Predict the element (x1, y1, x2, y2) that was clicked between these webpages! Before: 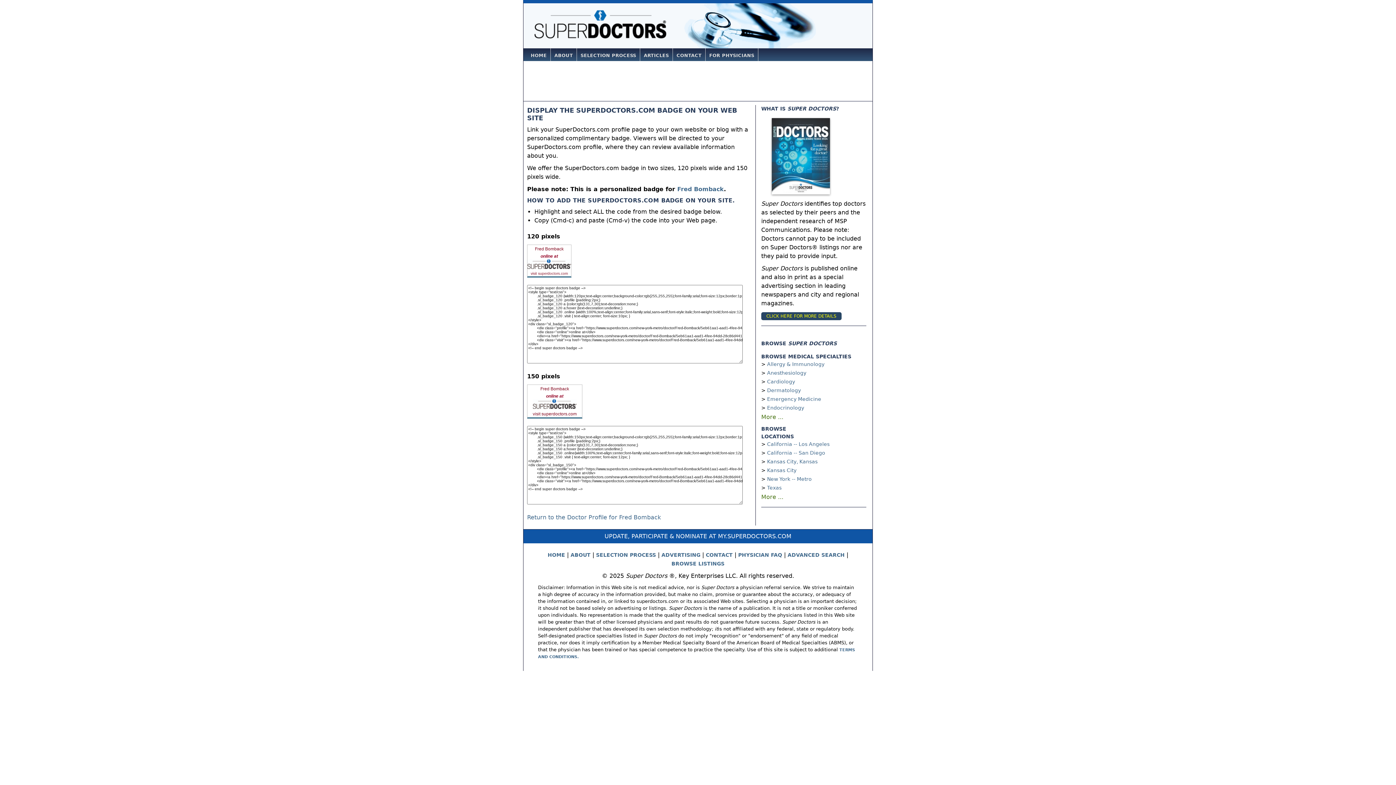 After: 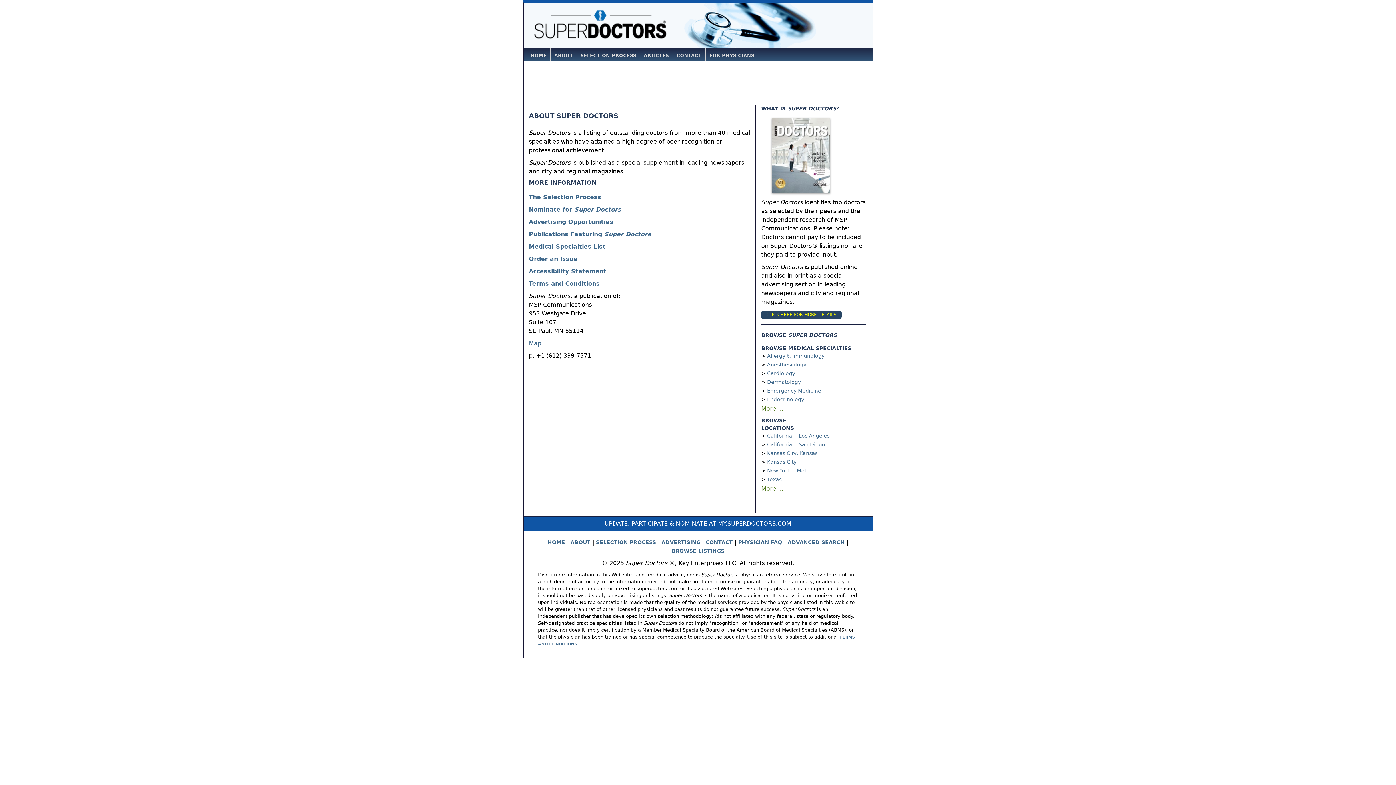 Action: bbox: (570, 552, 590, 558) label: ABOUT